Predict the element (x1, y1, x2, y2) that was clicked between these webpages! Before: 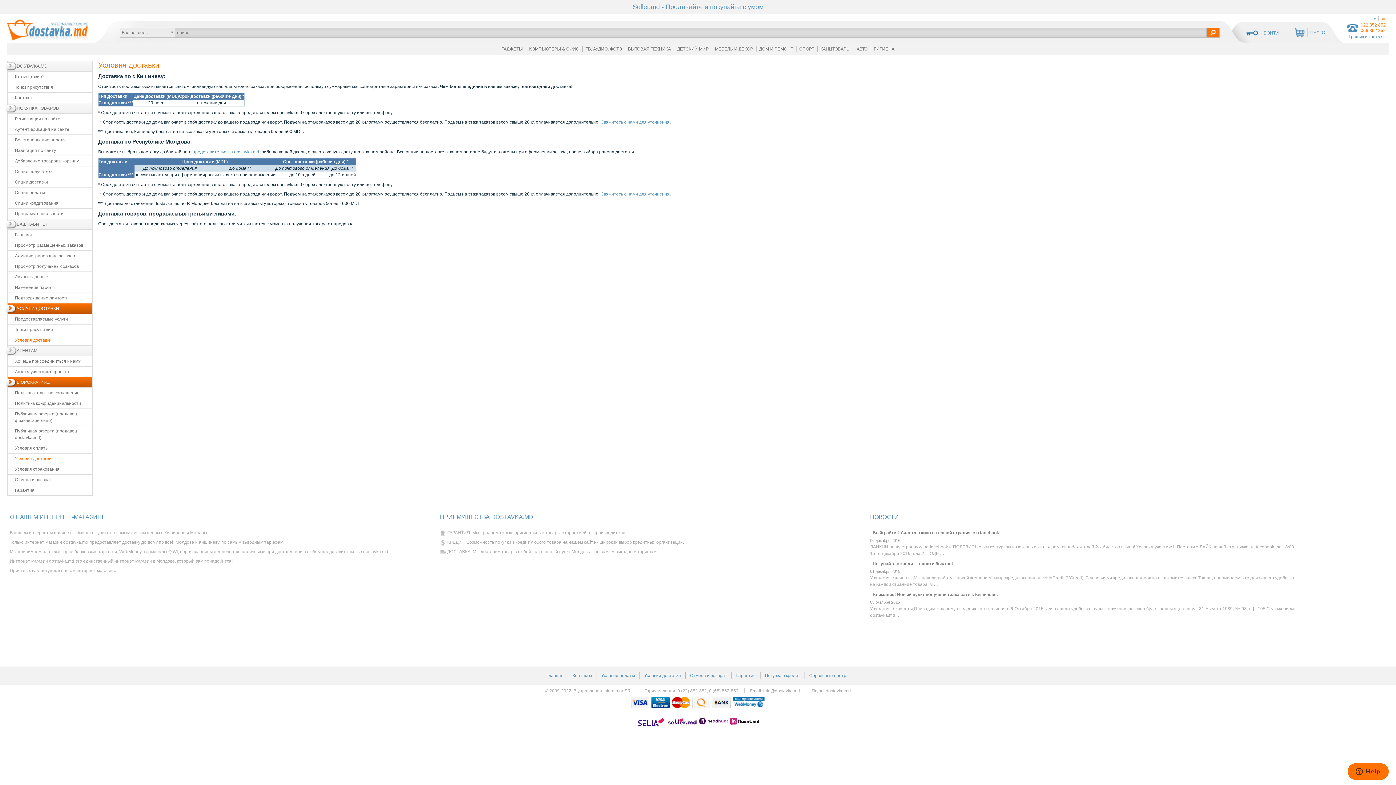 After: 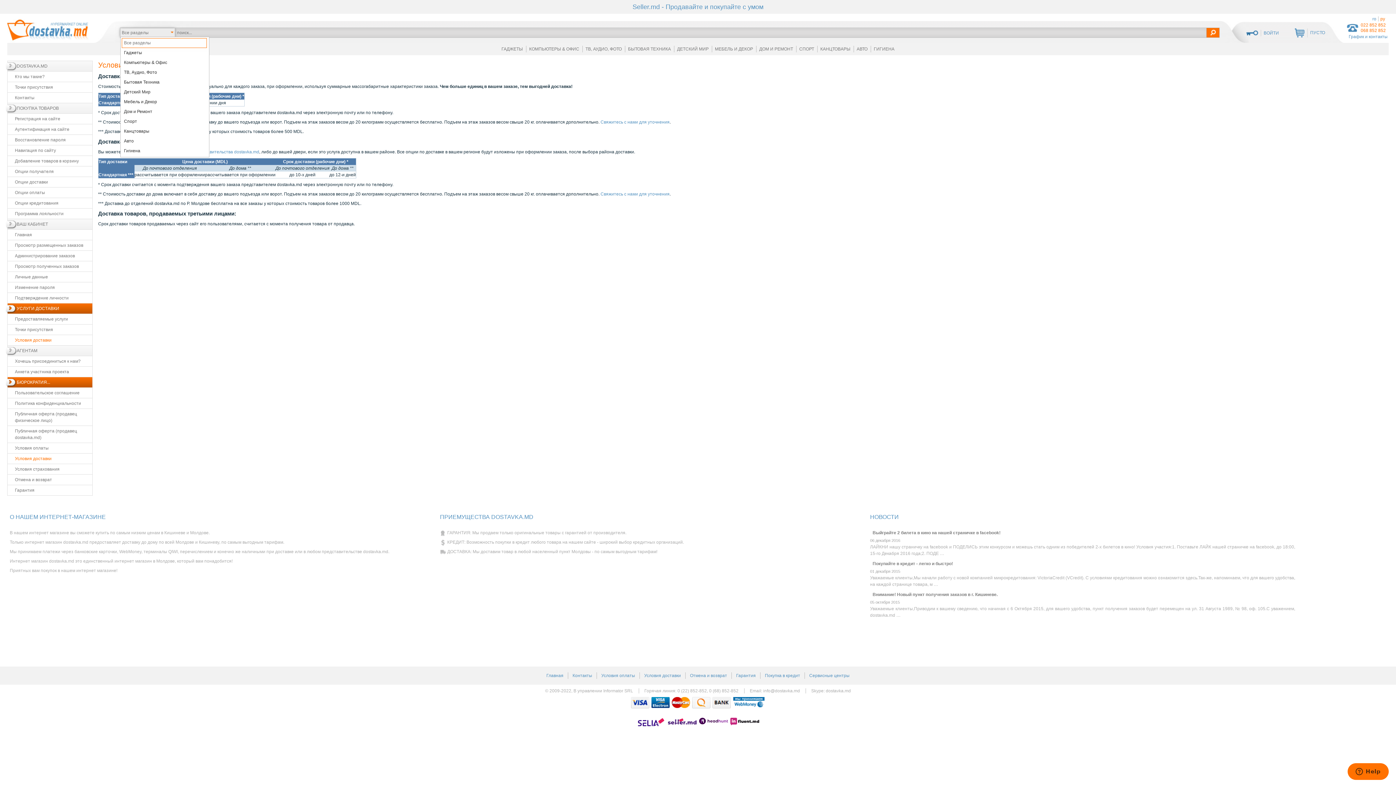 Action: bbox: (120, 28, 174, 36) label: Все разделы